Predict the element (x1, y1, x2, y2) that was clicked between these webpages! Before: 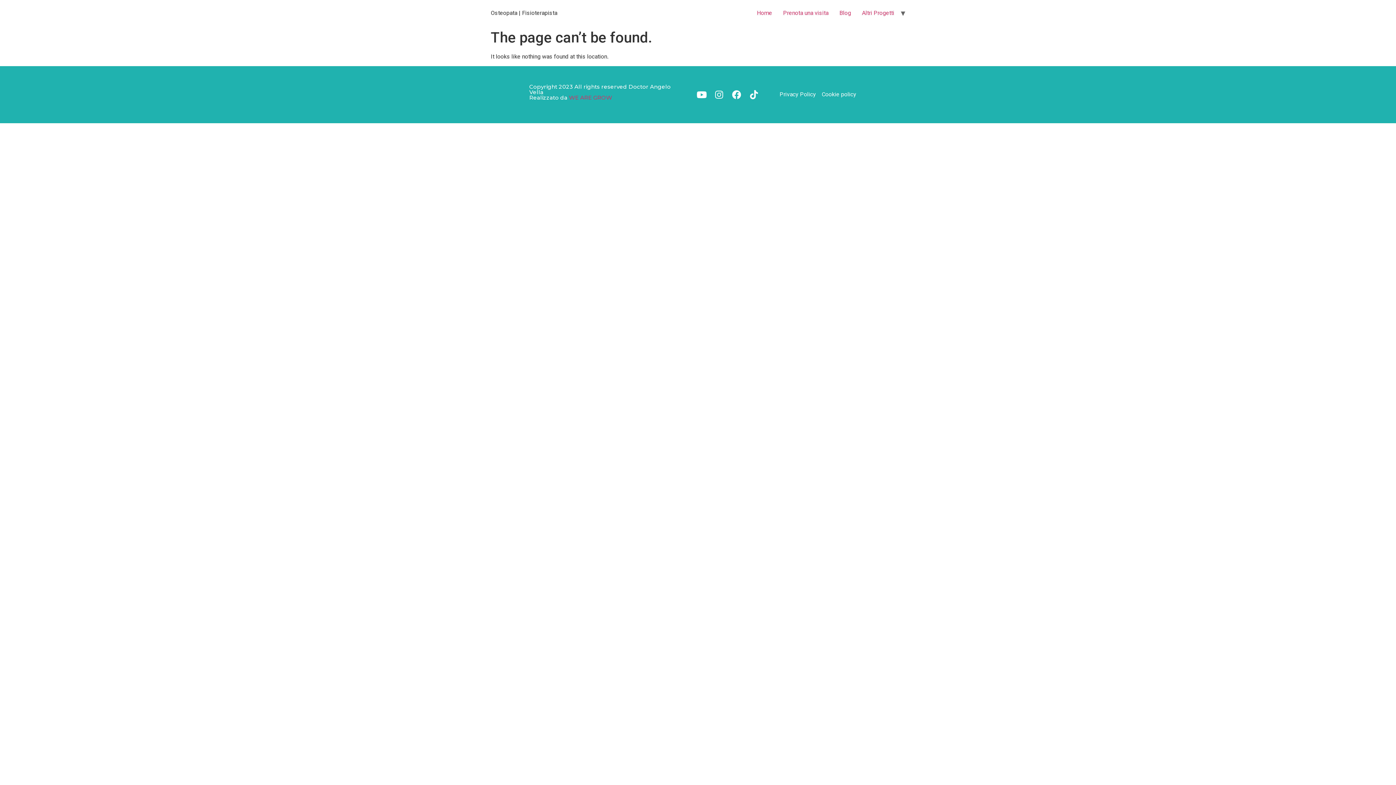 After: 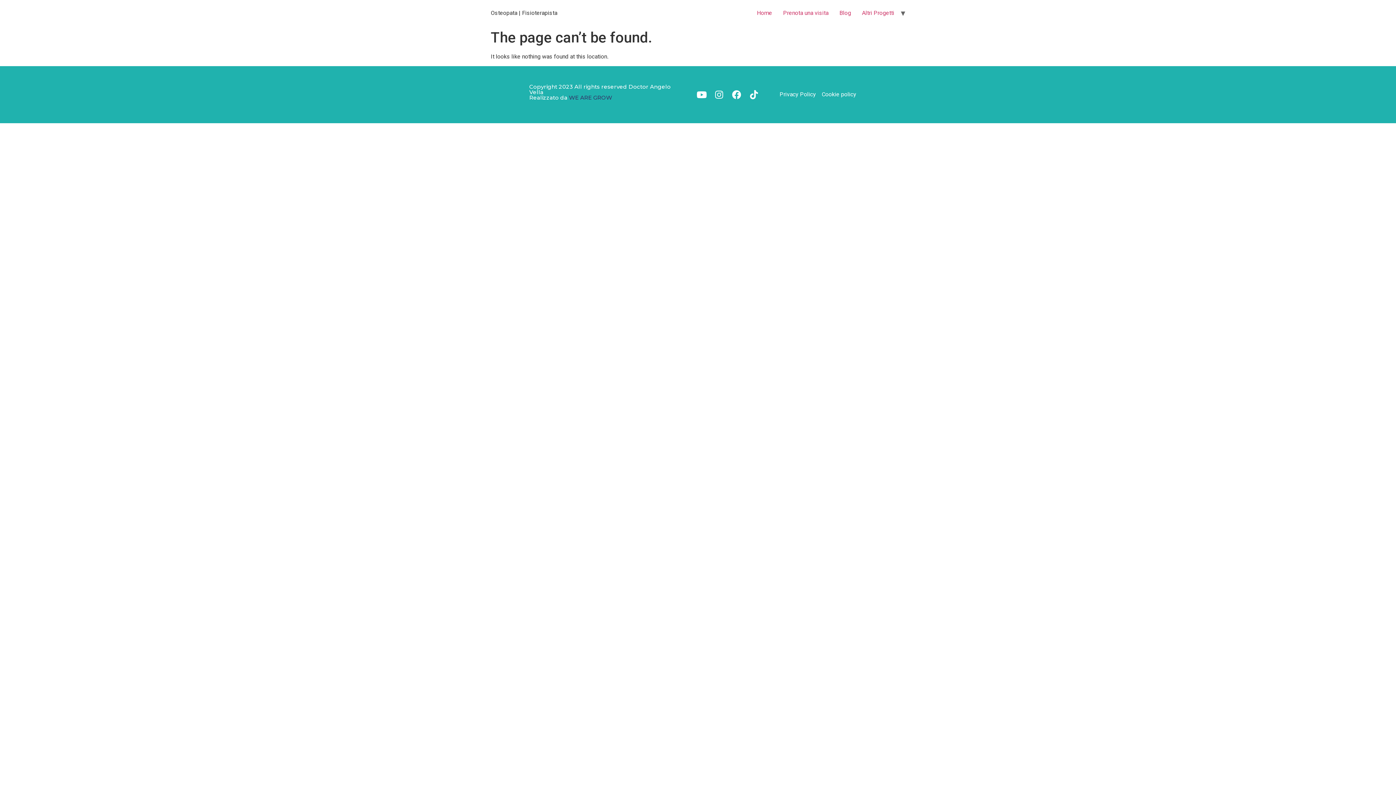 Action: bbox: (569, 94, 612, 101) label: WE ARE GROW